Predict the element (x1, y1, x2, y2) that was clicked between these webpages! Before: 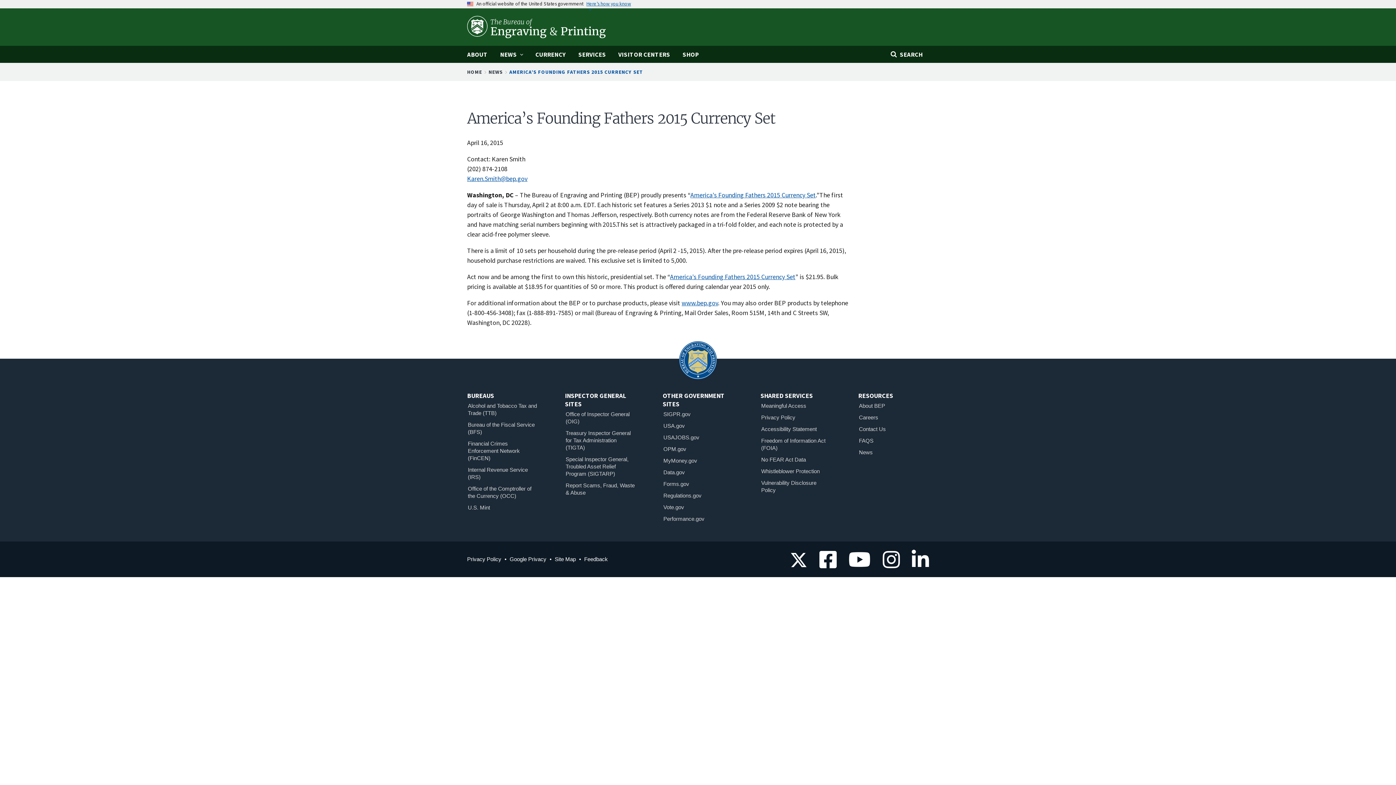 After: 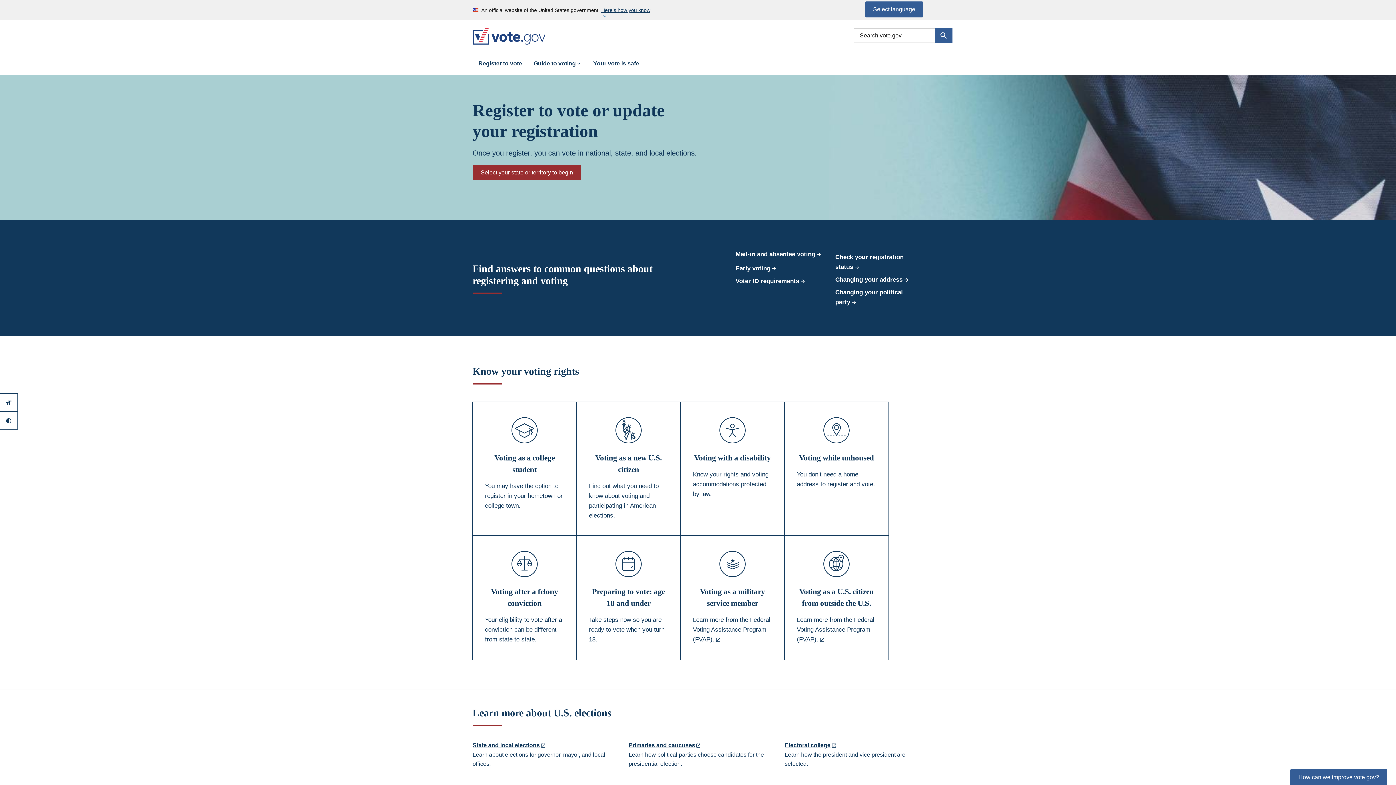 Action: bbox: (663, 504, 684, 510) label: Vote.gov